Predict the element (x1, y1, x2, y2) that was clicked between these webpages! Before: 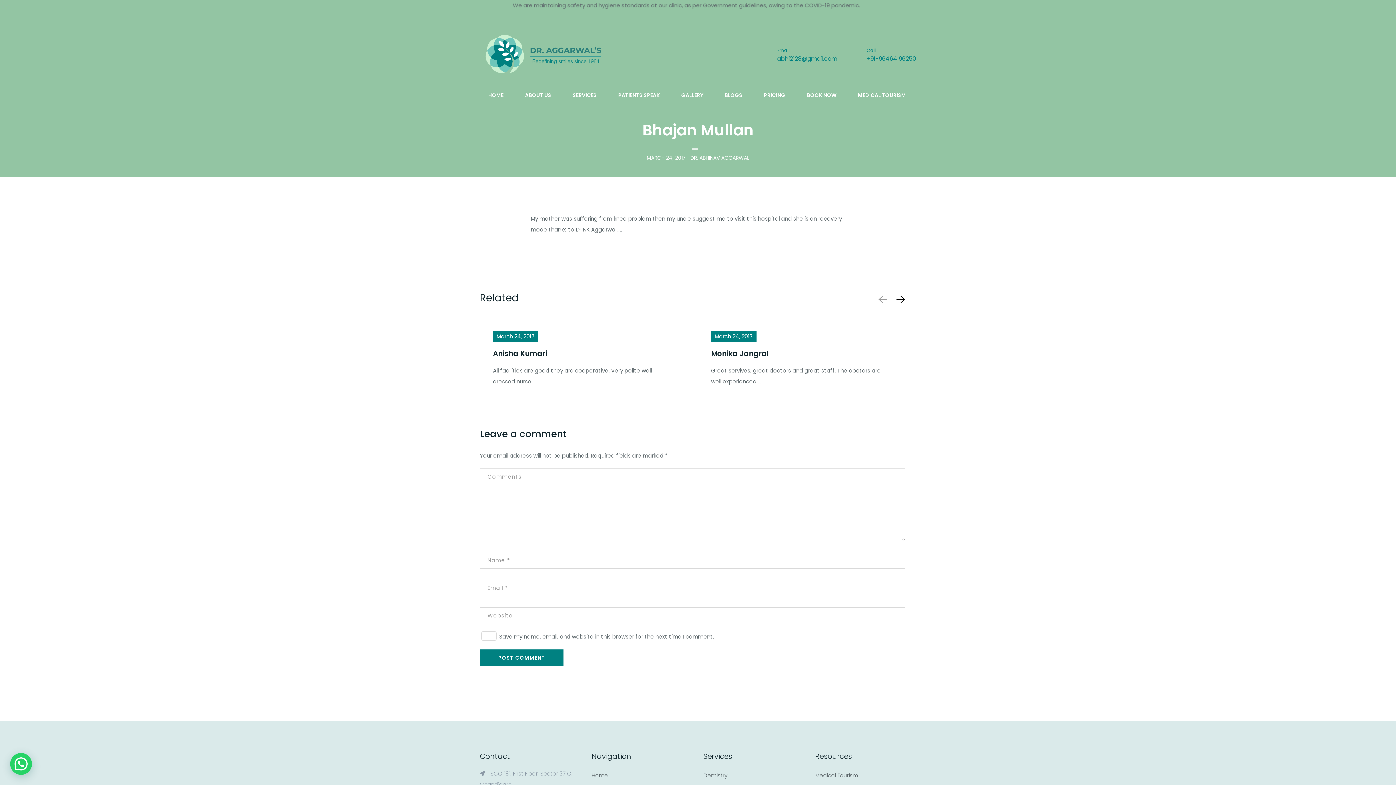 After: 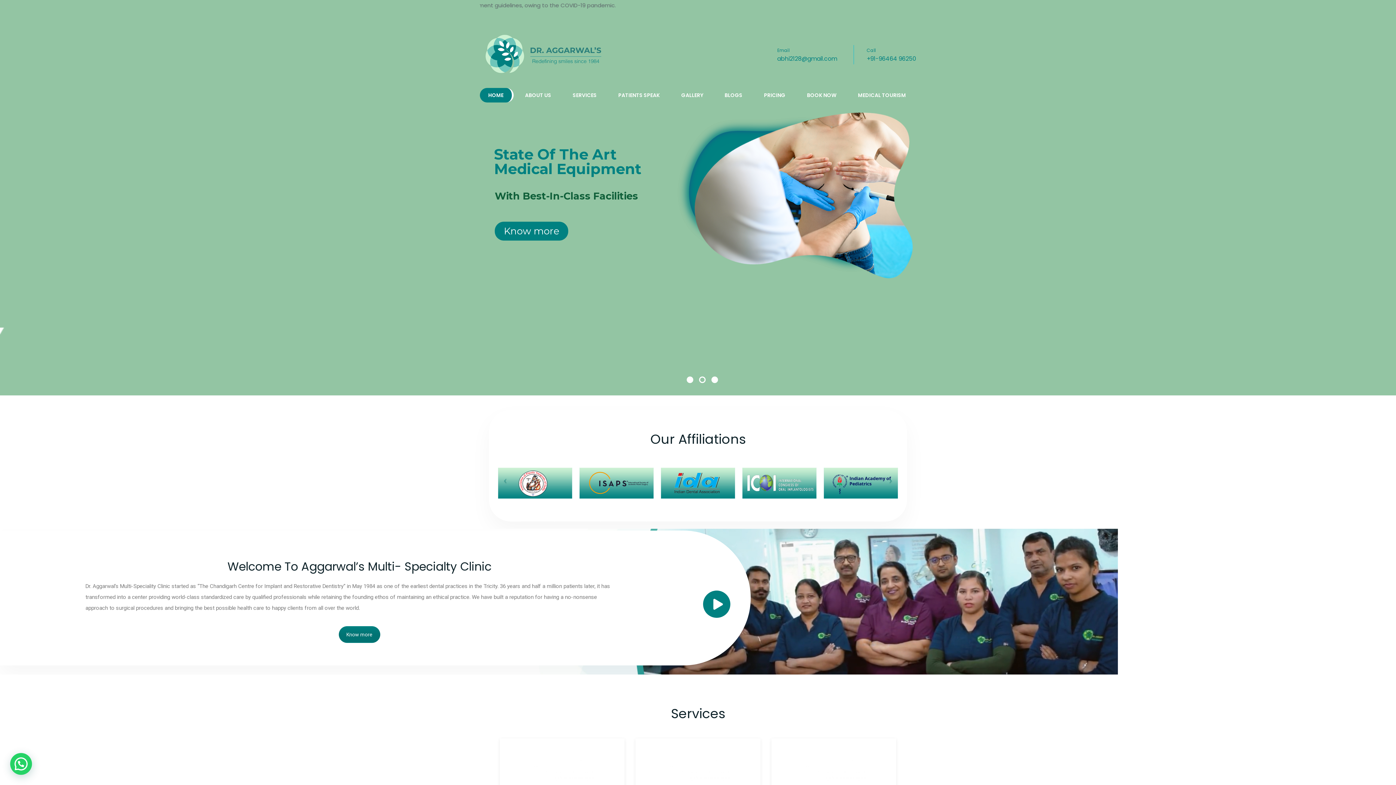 Action: bbox: (480, 50, 607, 58)